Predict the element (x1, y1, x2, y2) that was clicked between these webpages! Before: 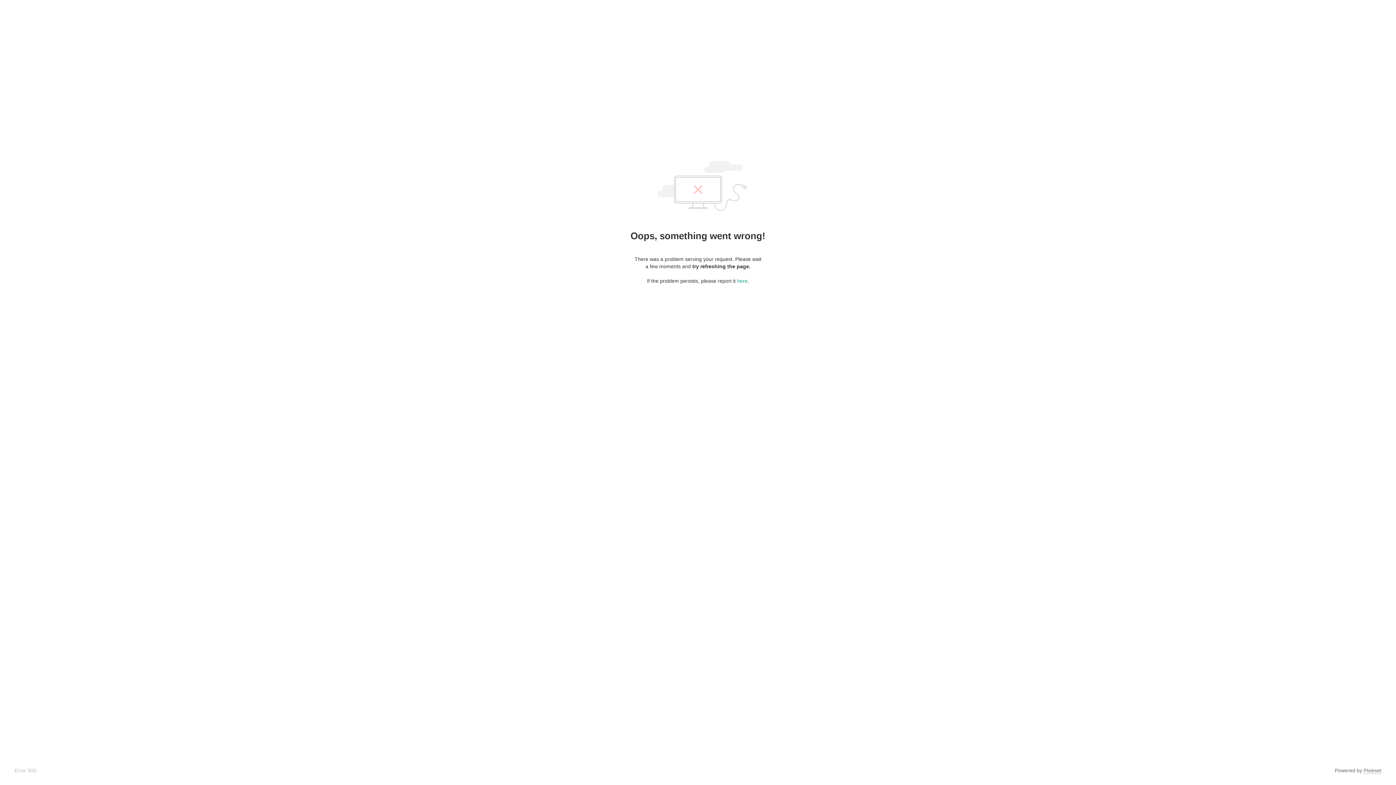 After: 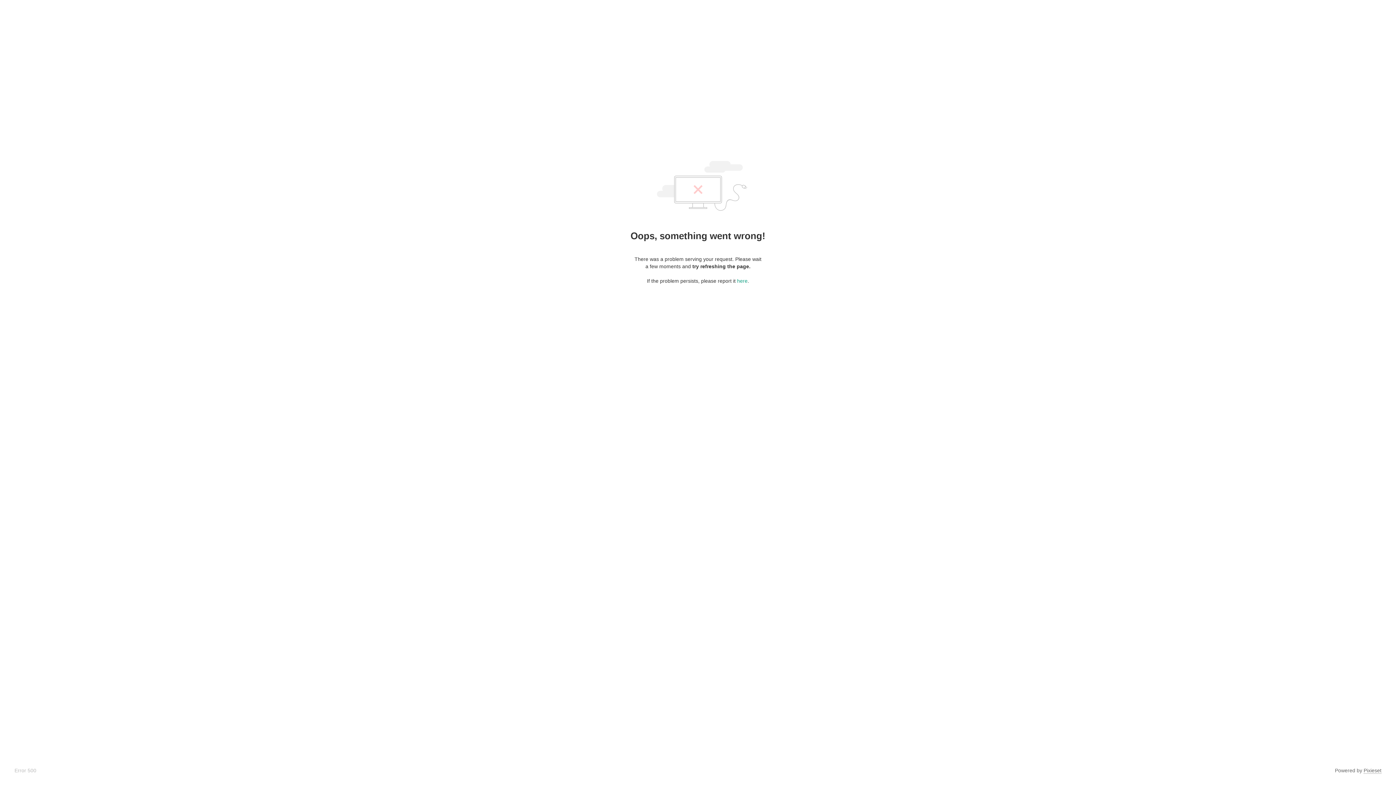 Action: bbox: (1364, 768, 1381, 774) label: Pixieset